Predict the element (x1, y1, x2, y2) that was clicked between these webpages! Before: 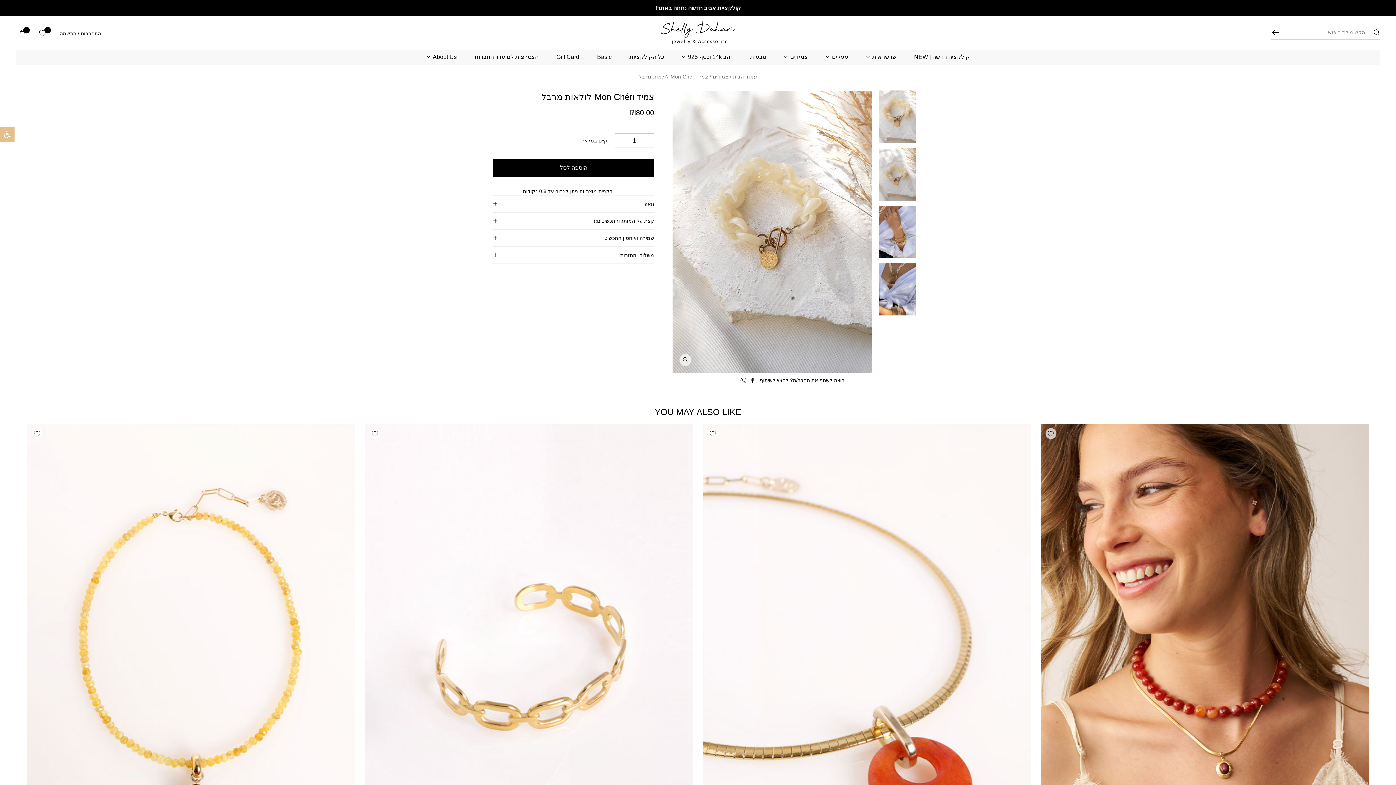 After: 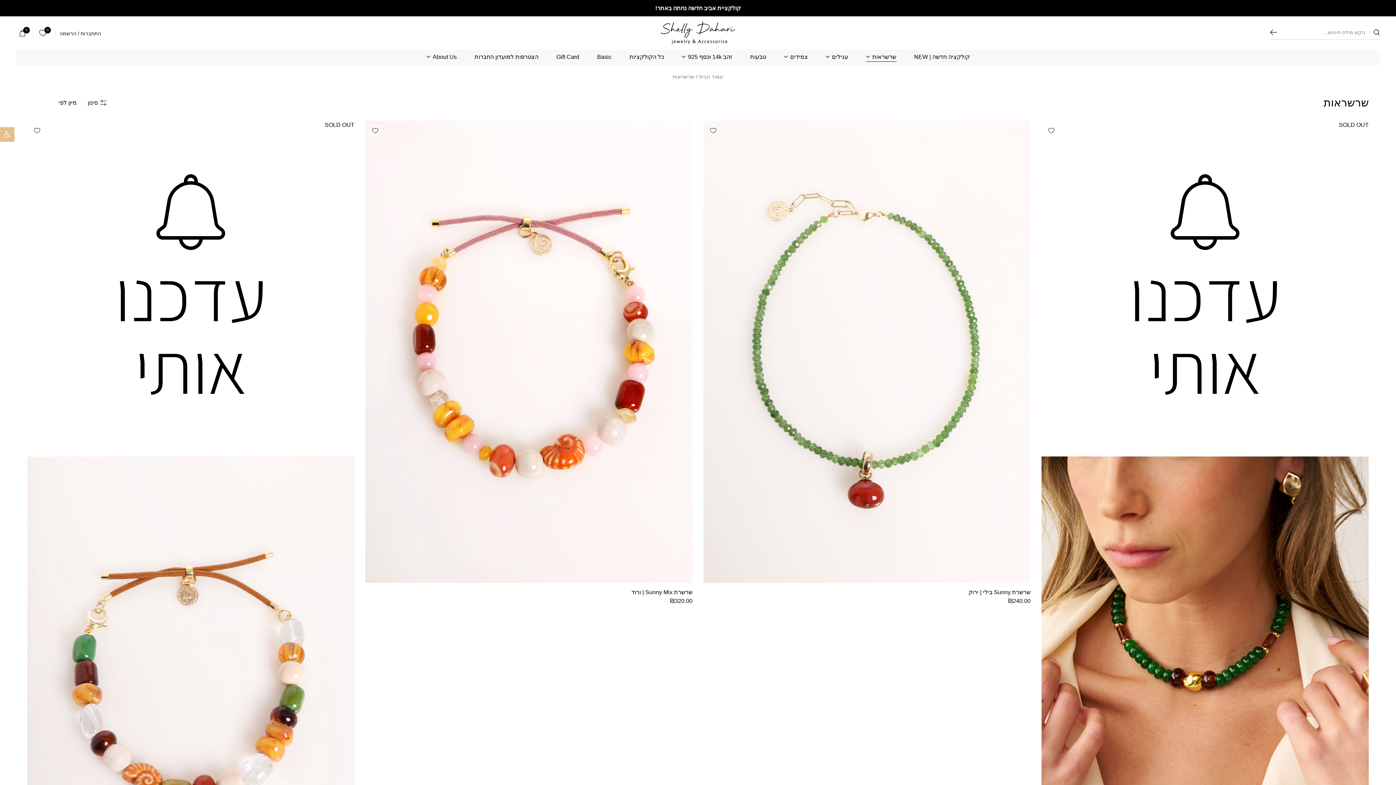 Action: label: שרשראות bbox: (866, 53, 896, 61)